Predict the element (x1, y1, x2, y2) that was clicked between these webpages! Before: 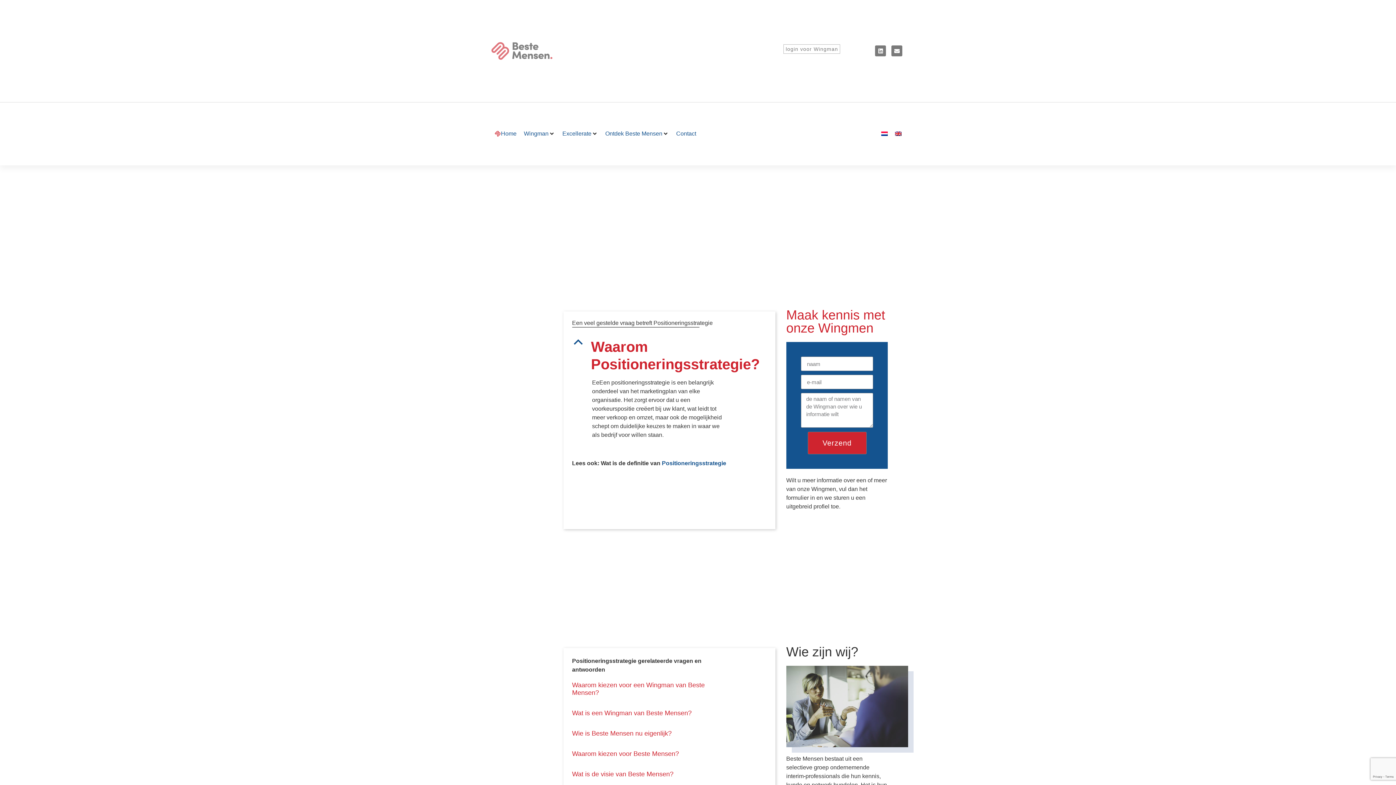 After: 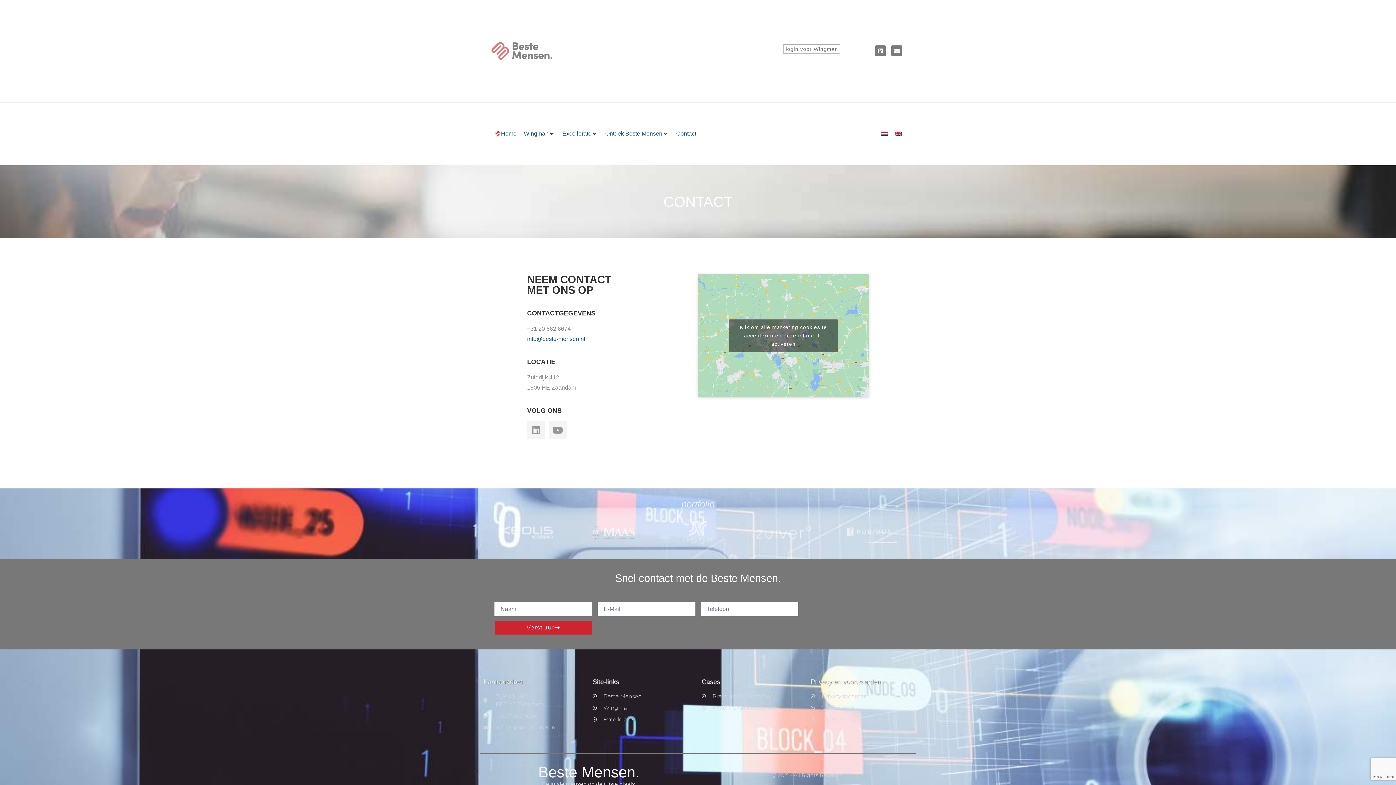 Action: bbox: (676, 129, 696, 138) label: Contact